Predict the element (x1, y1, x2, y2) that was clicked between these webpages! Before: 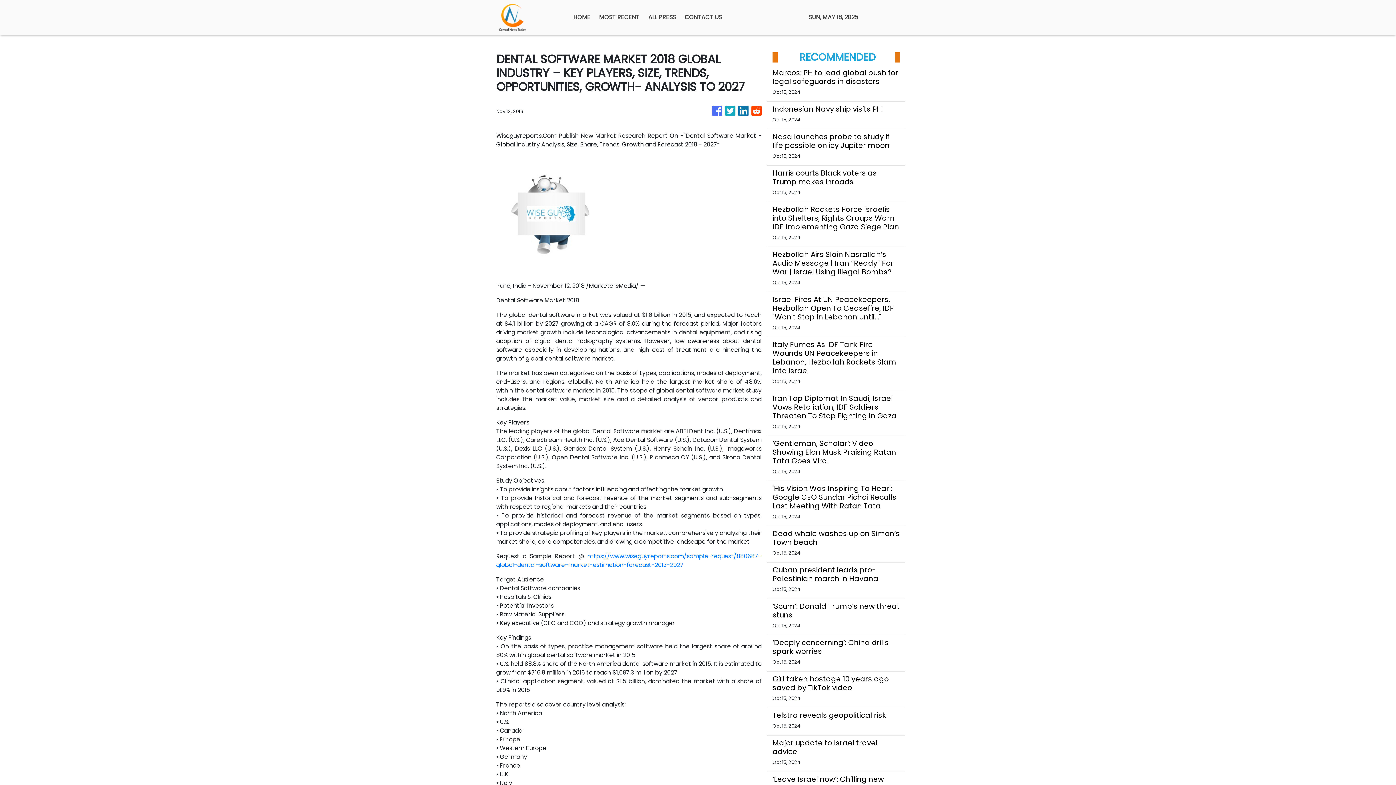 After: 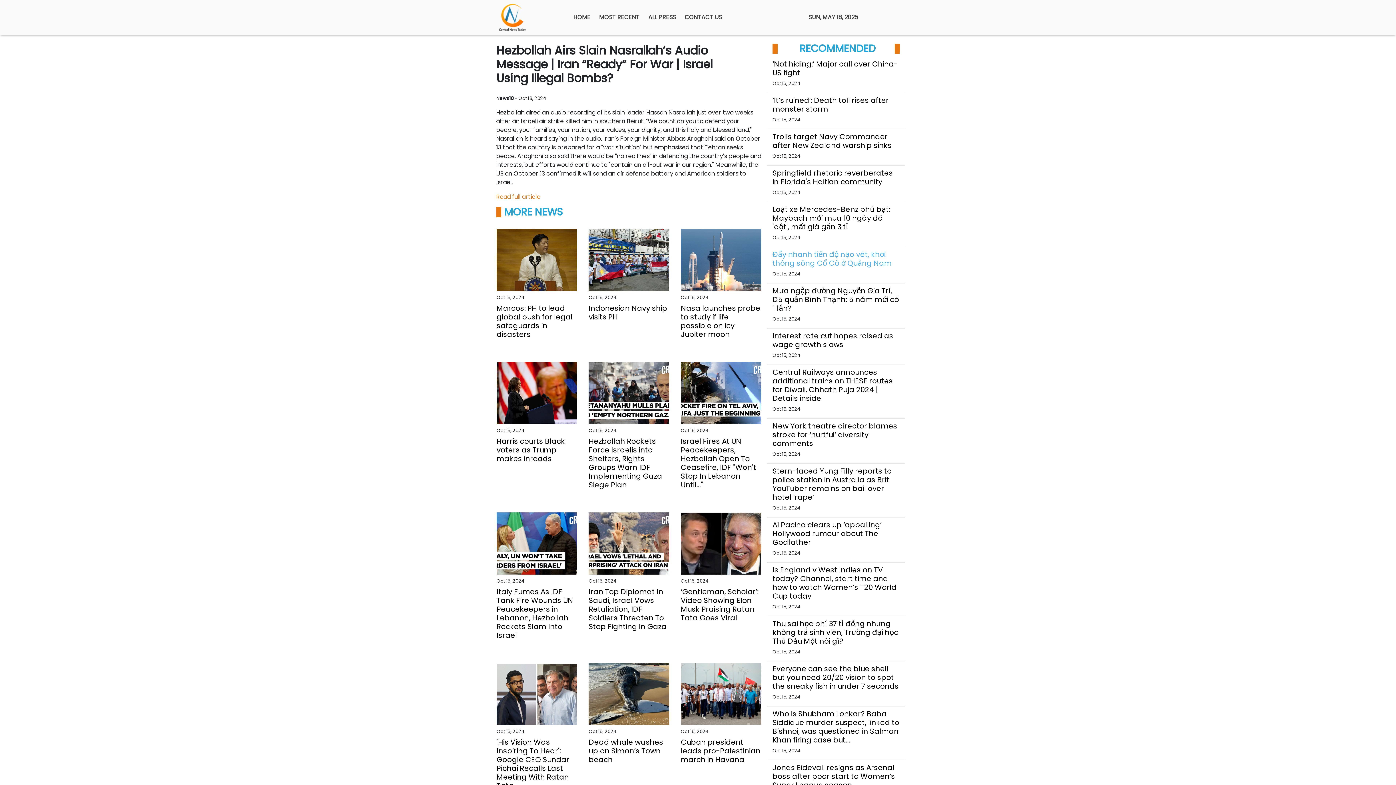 Action: bbox: (772, 250, 900, 276) label: Hezbollah Airs Slain Nasrallah’s Audio Message | Iran “Ready” For War | Israel Using Illegal Bombs?